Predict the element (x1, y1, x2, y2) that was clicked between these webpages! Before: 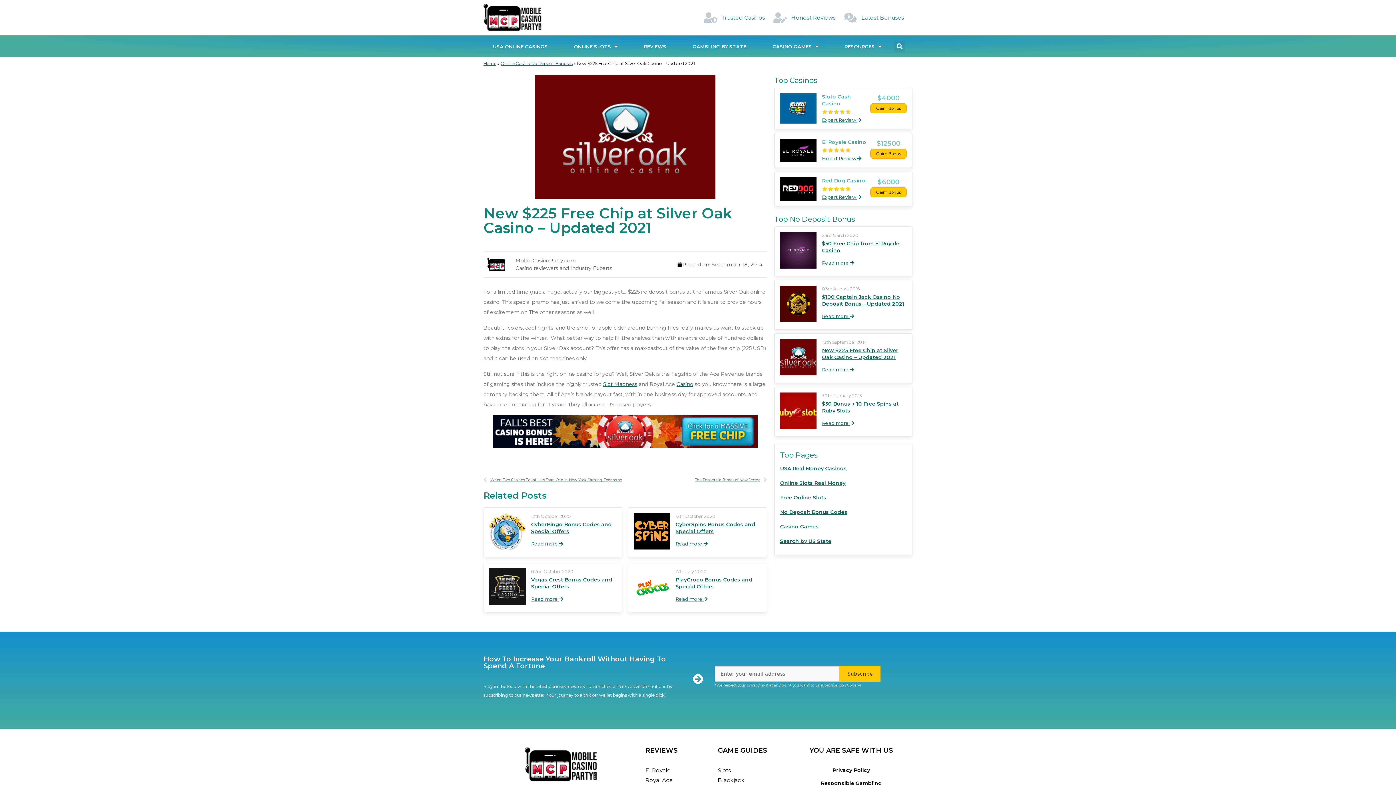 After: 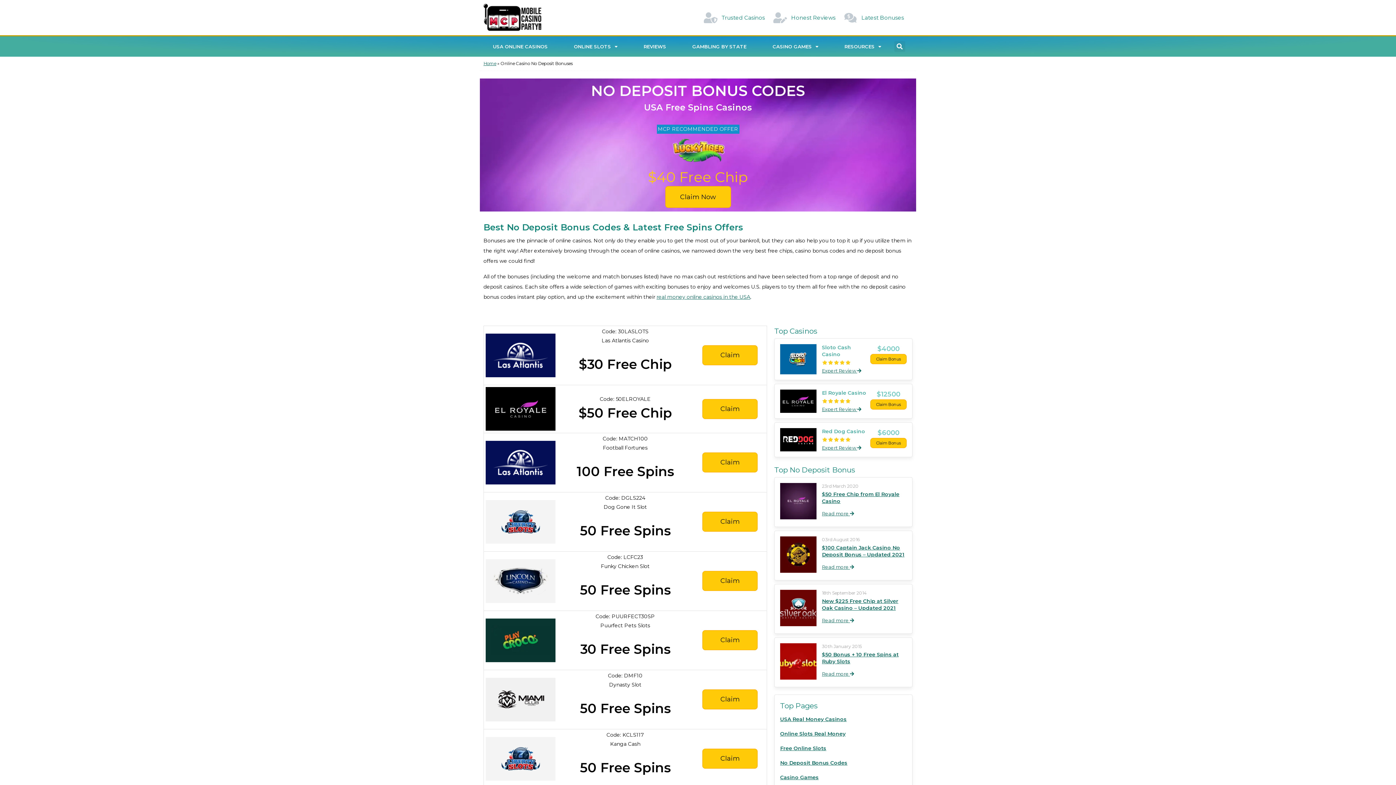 Action: label: Online Casino No Deposit Bonuses bbox: (500, 60, 572, 66)